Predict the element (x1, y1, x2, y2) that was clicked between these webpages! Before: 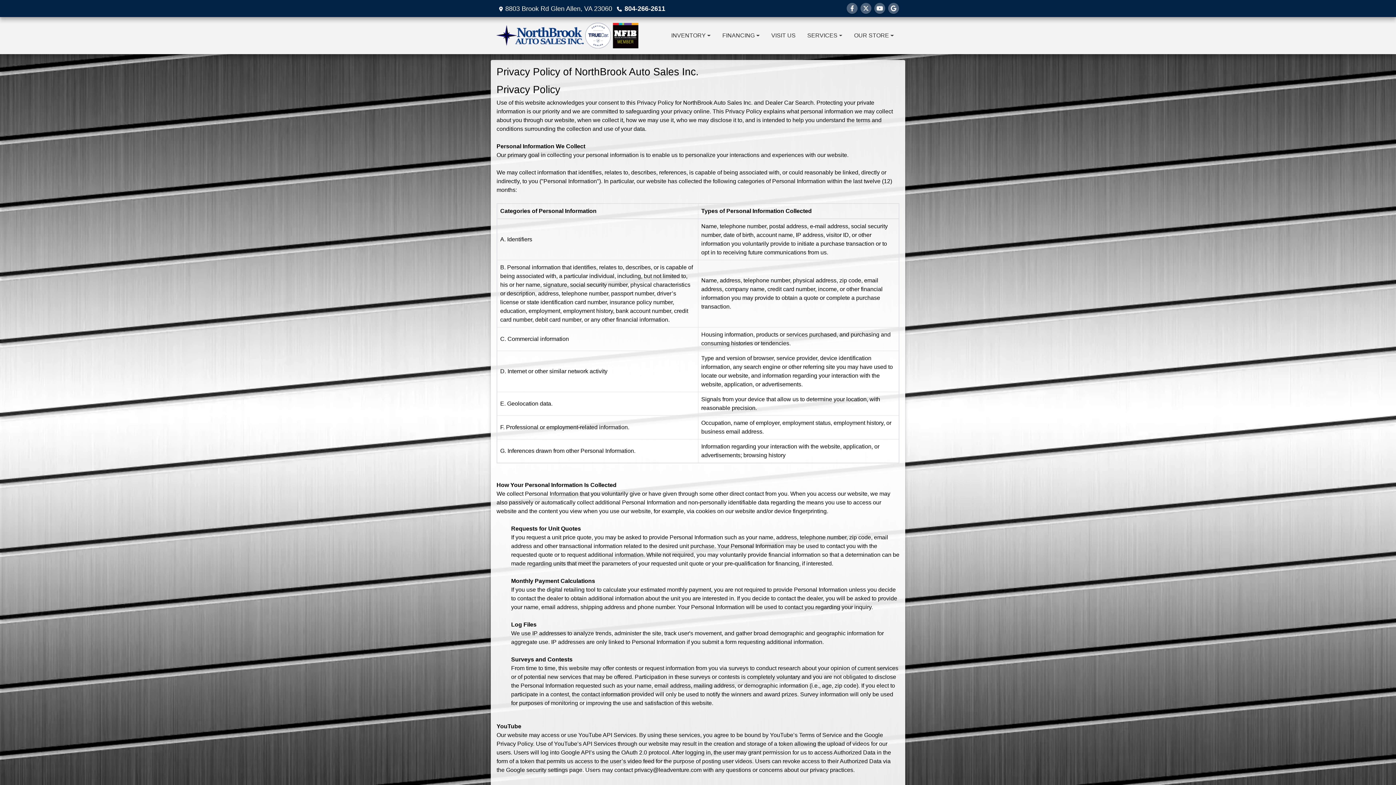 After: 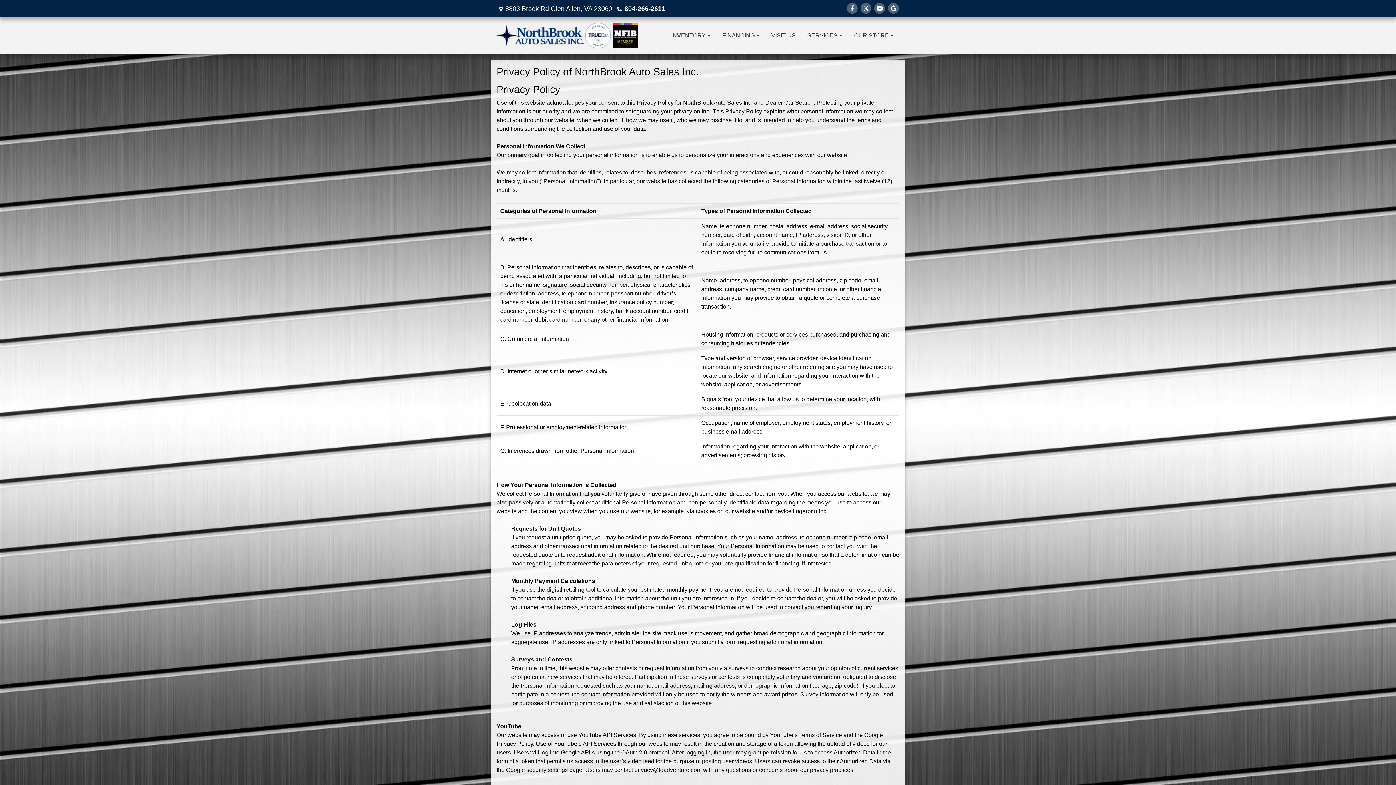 Action: bbox: (634, 767, 701, 773) label: privacy@leadventure.com